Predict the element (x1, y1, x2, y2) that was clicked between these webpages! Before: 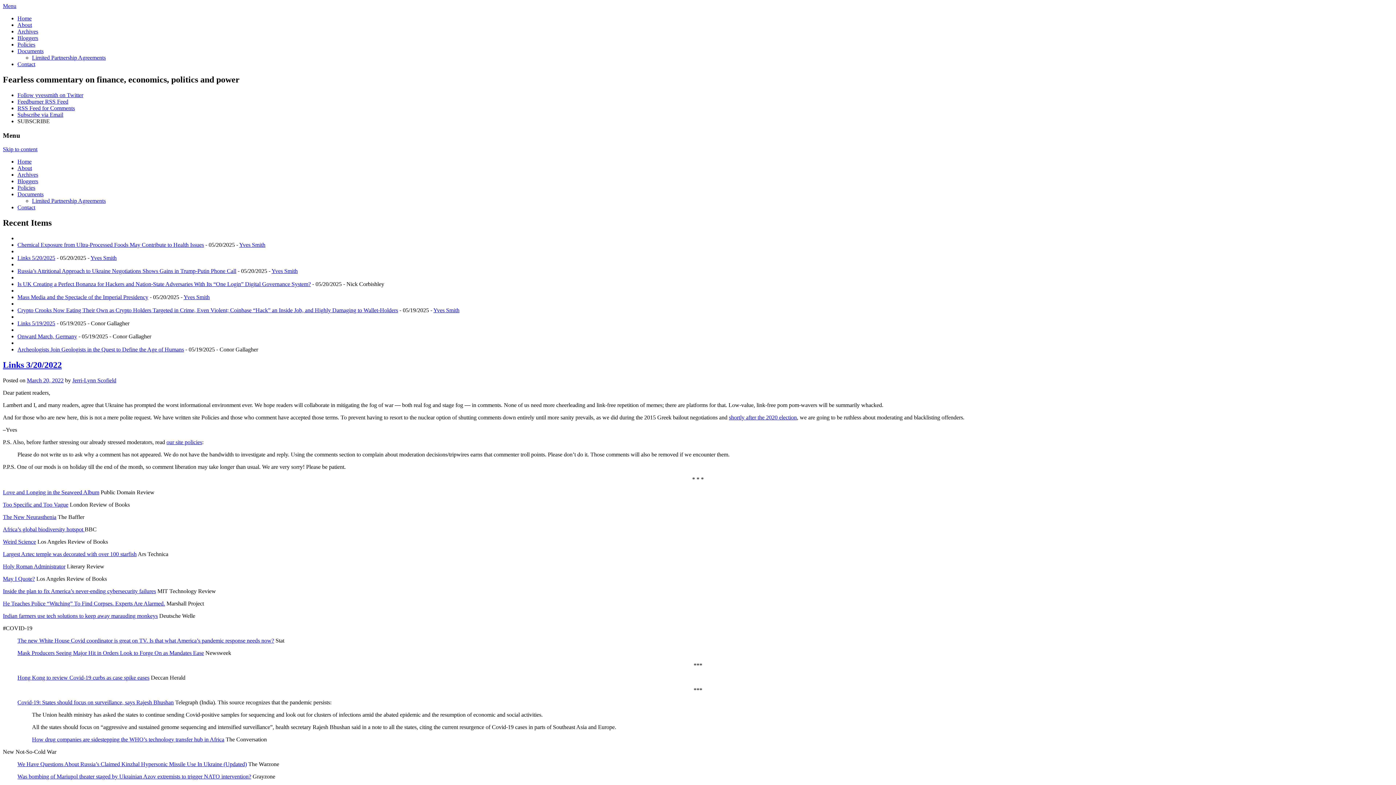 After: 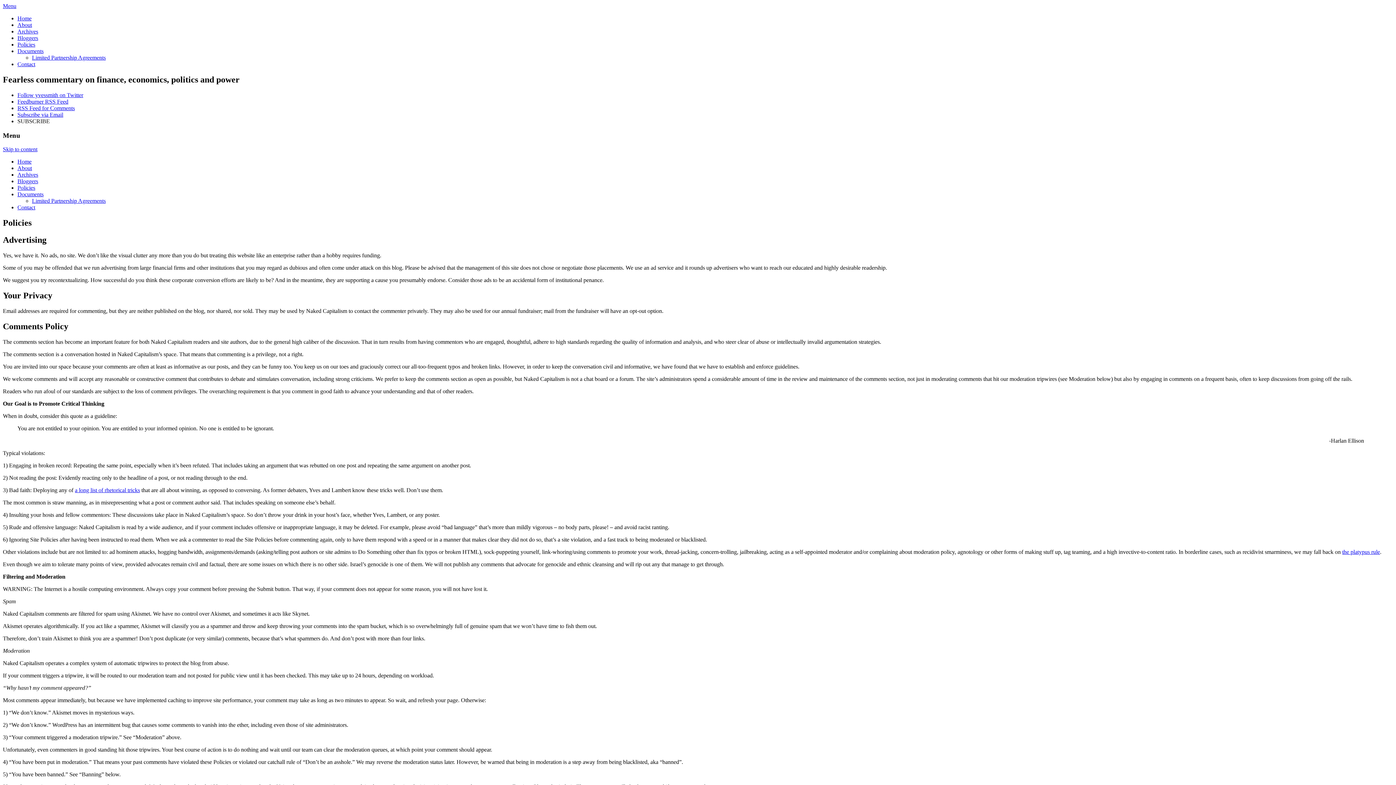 Action: label: Policies bbox: (17, 41, 35, 47)